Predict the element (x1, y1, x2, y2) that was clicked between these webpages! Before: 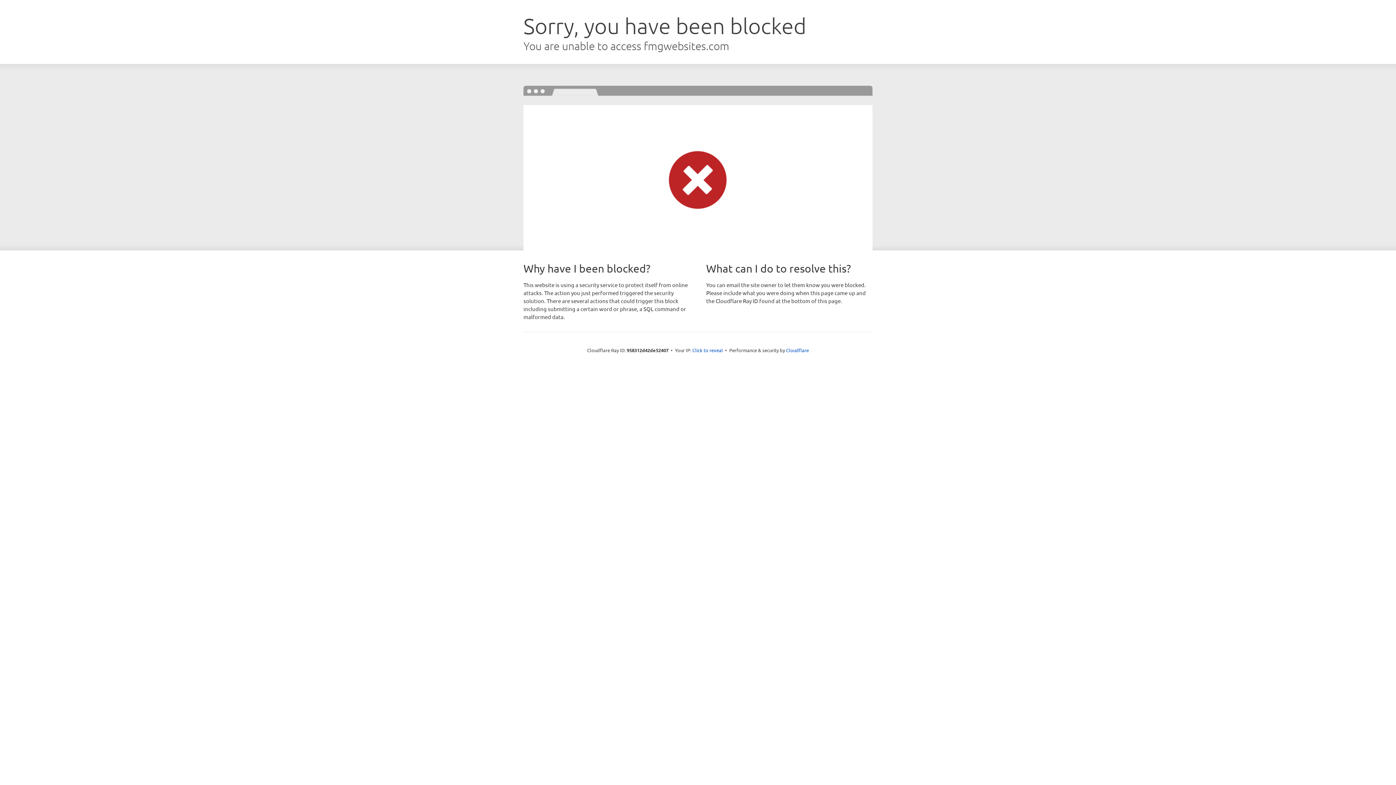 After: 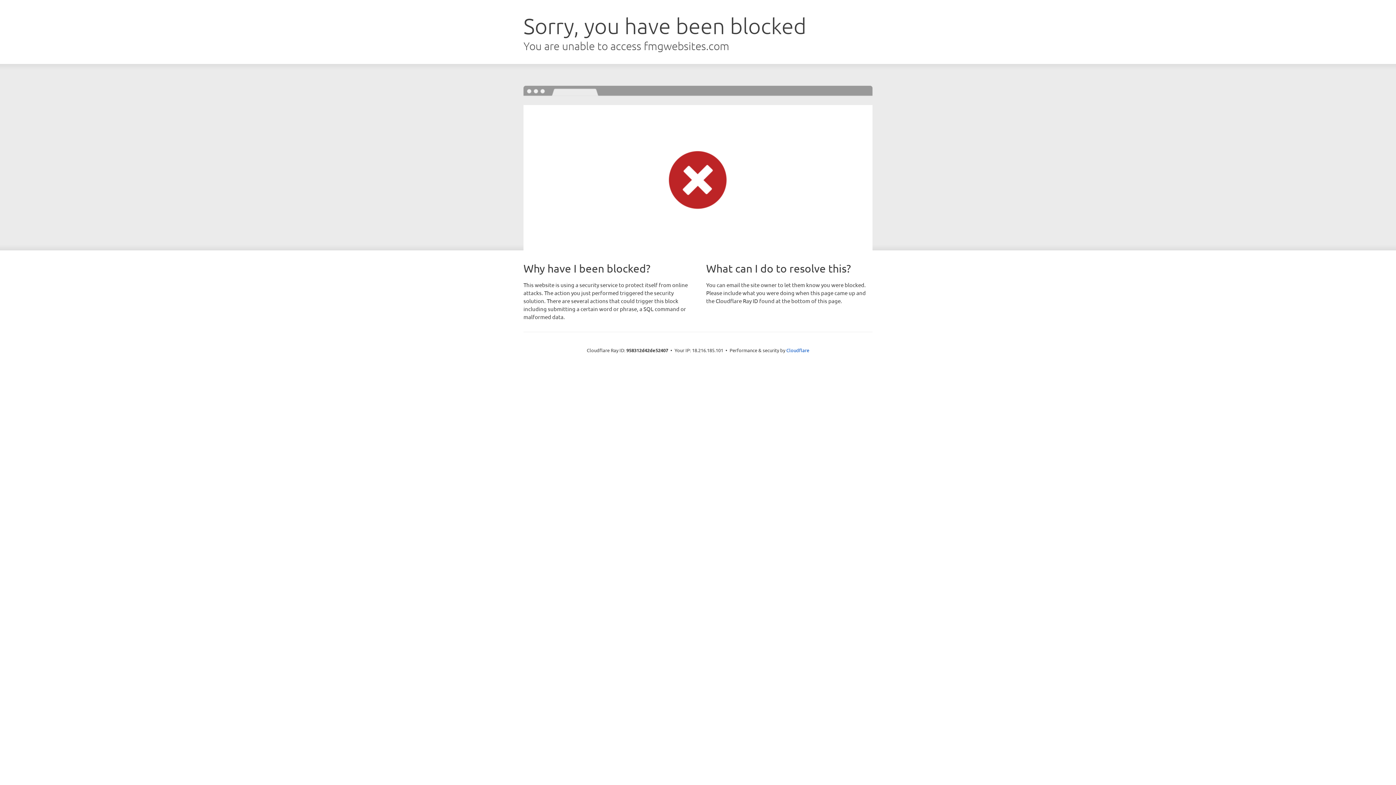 Action: label: Click to reveal bbox: (692, 346, 723, 353)